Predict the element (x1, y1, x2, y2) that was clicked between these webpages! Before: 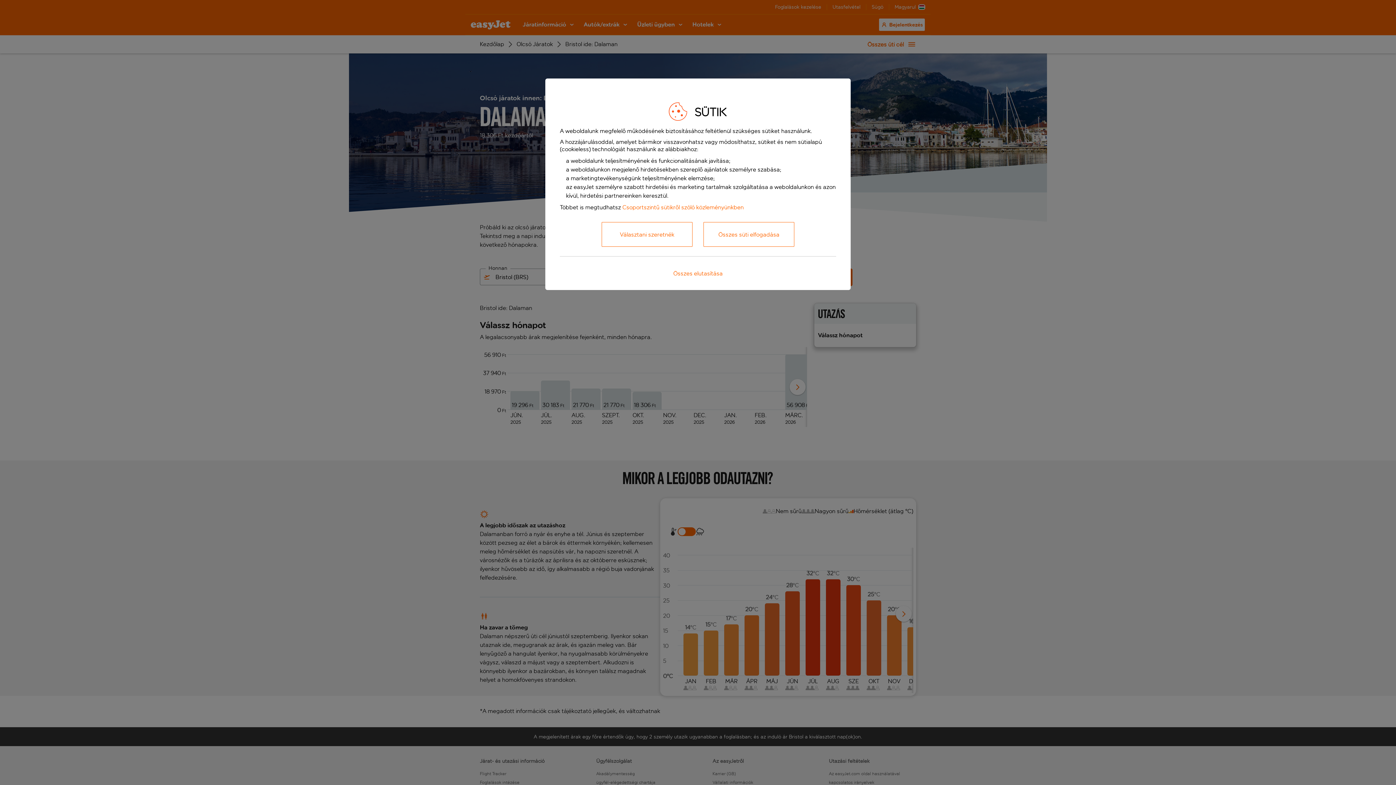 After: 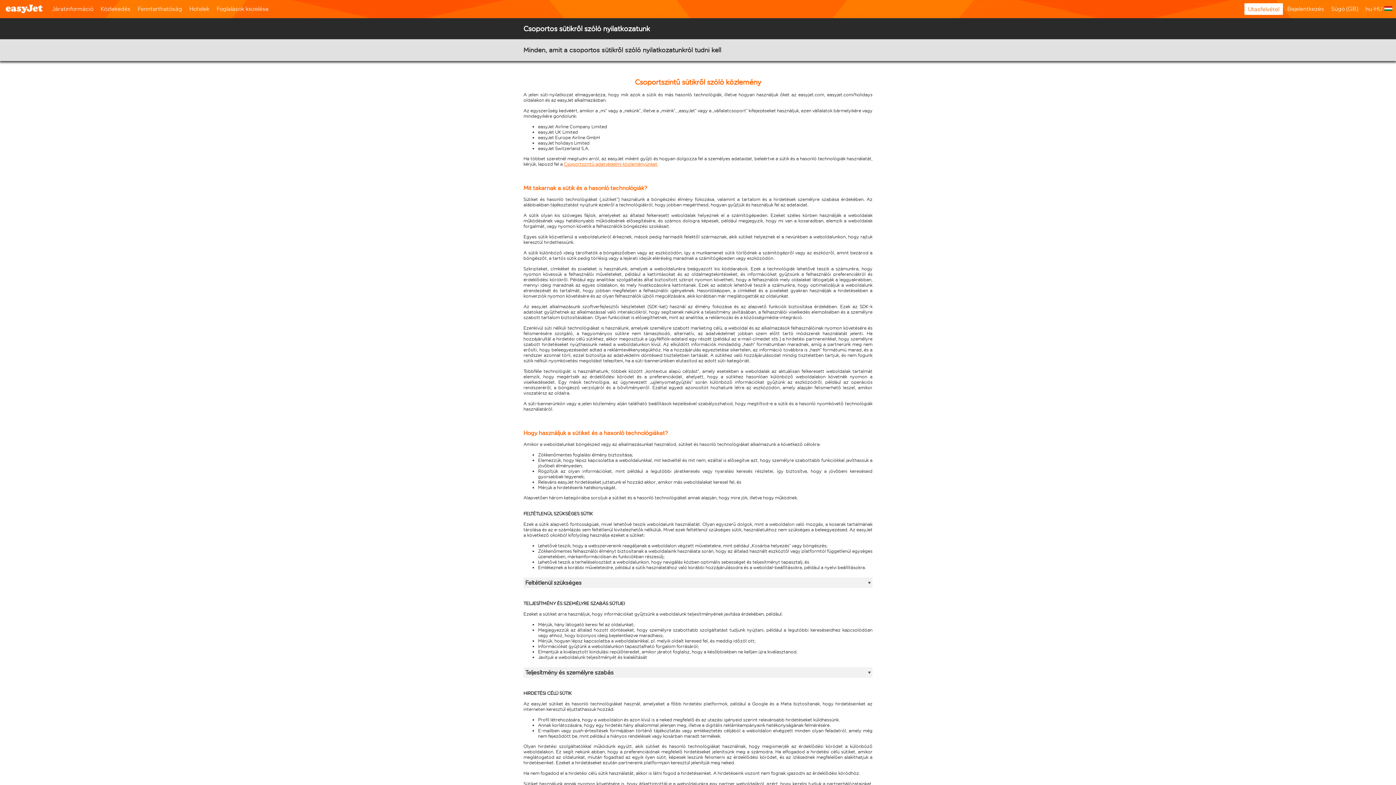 Action: bbox: (622, 204, 744, 210) label: Csoportszintű sütikről szóló közleményünkben